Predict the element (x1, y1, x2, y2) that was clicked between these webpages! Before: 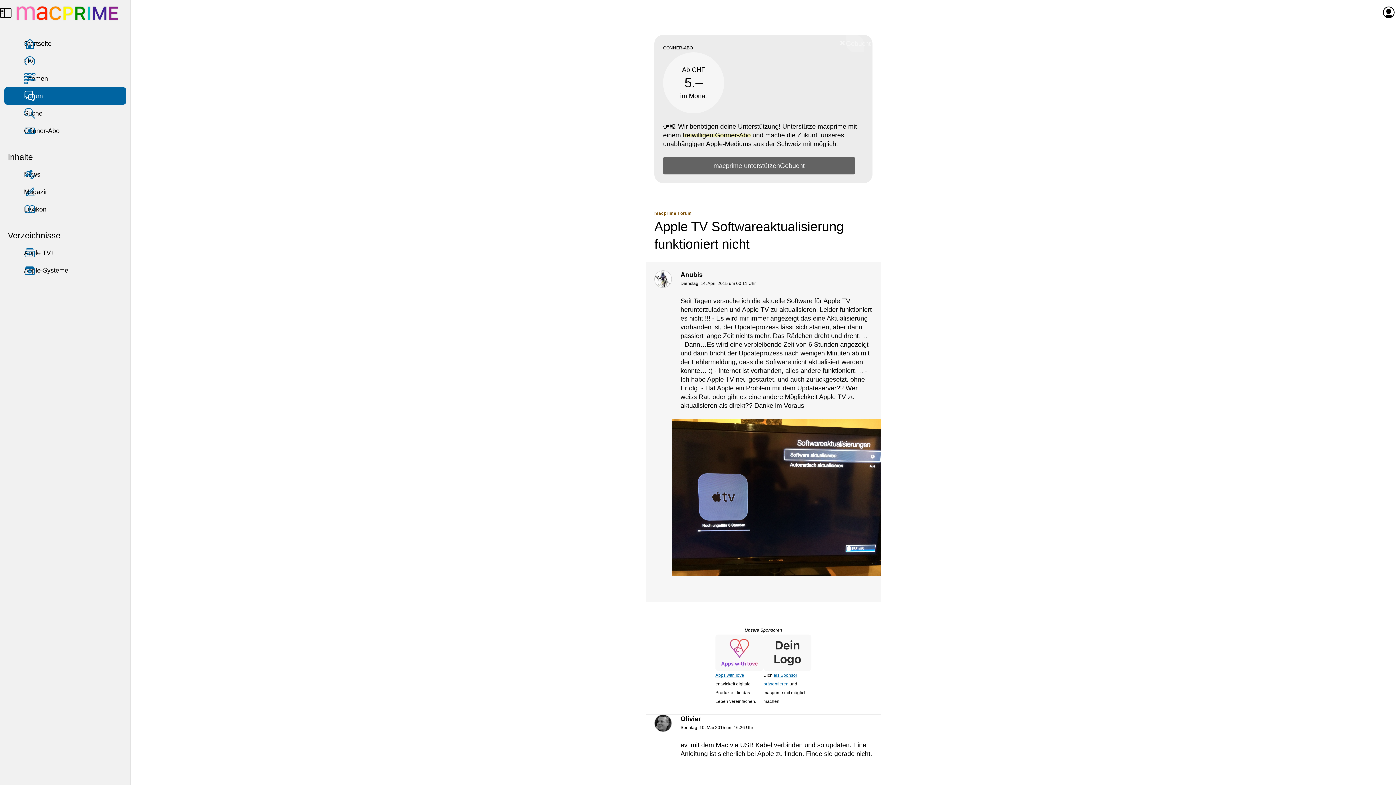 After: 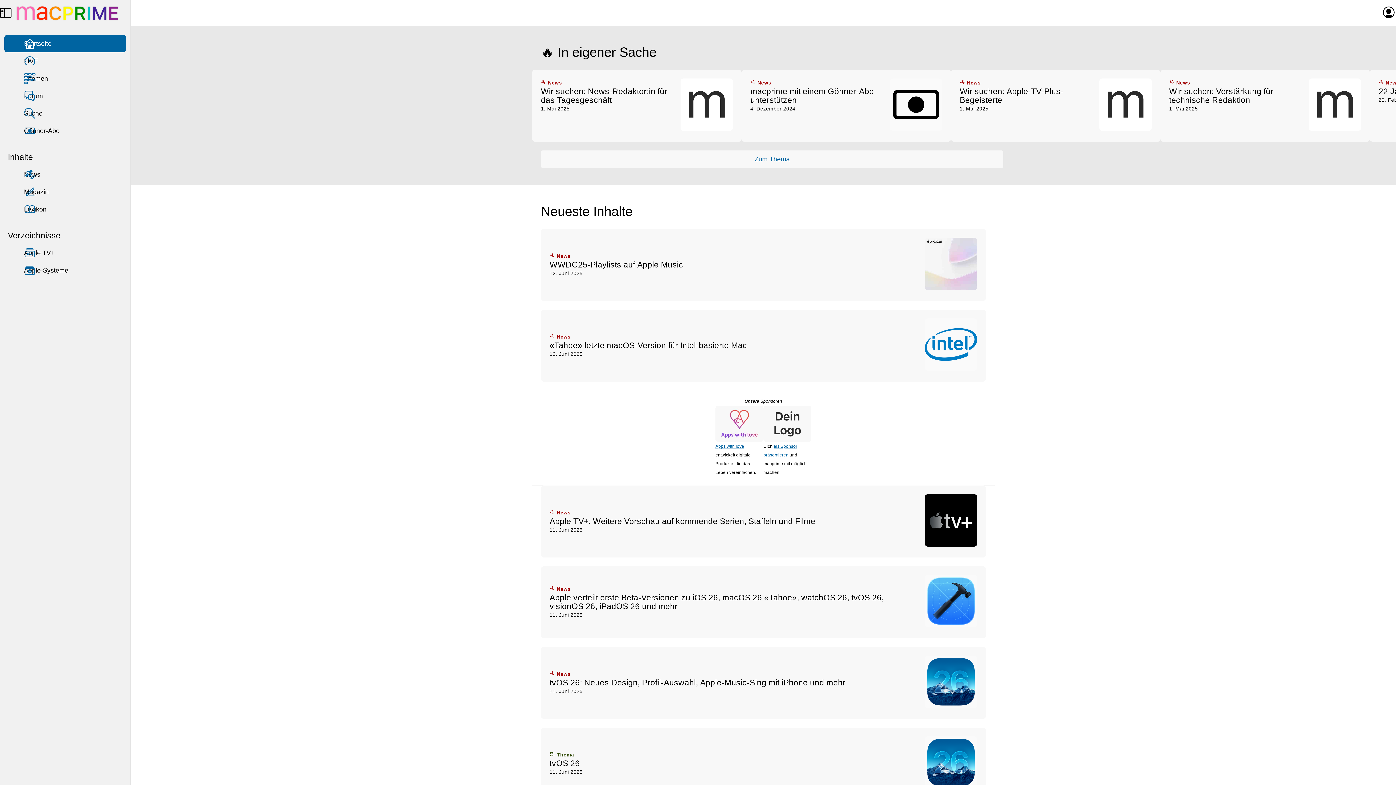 Action: bbox: (4, 34, 126, 52) label: Startseite